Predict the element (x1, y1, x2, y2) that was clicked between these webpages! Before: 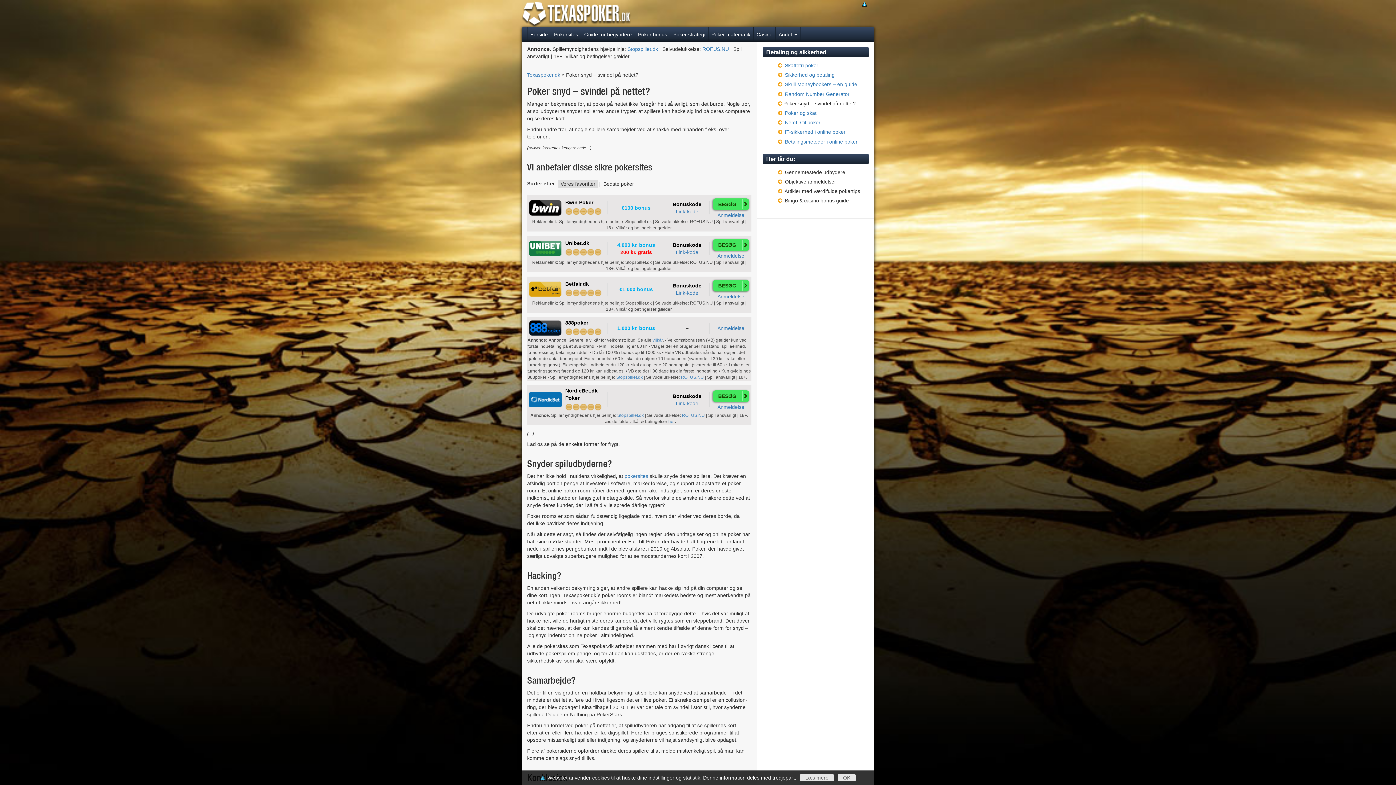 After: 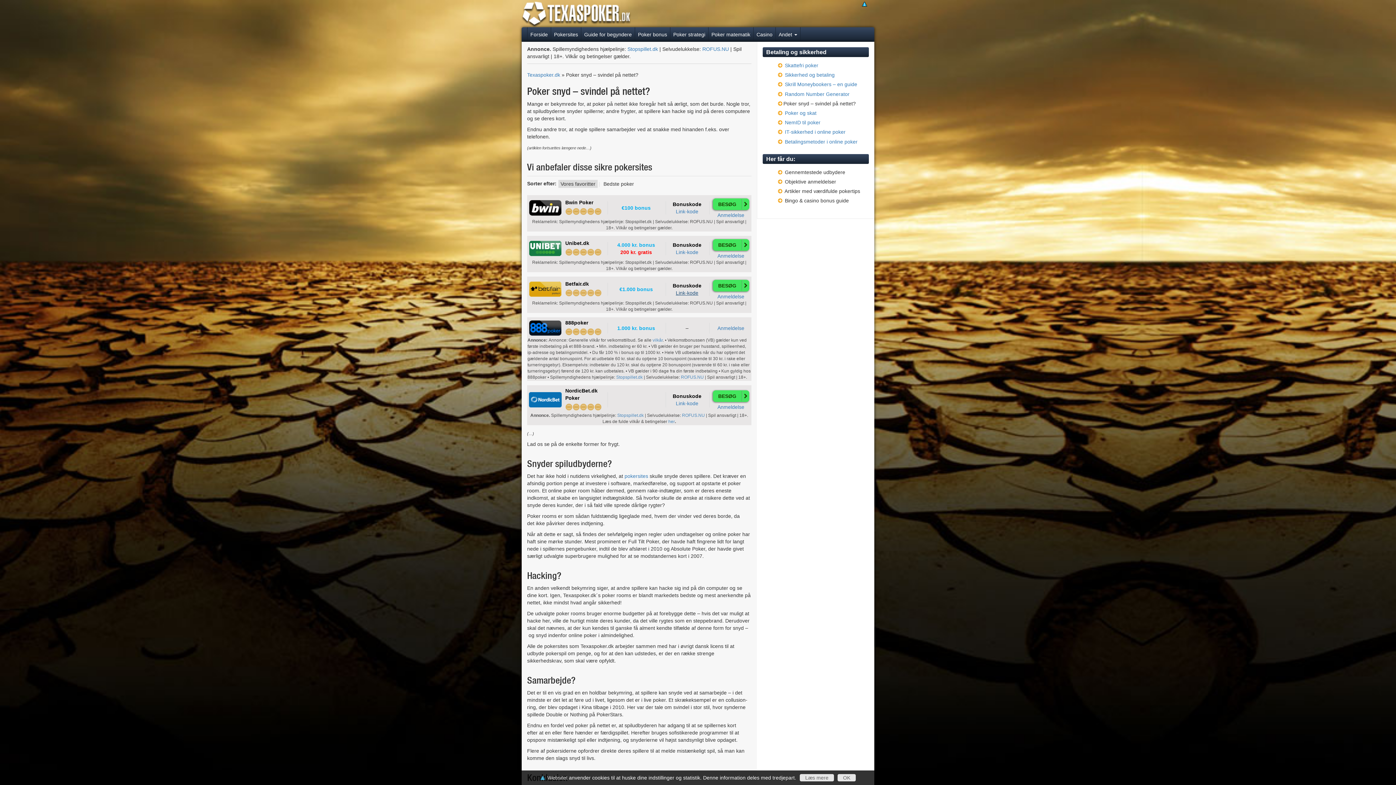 Action: label: Link-kode bbox: (676, 290, 698, 296)